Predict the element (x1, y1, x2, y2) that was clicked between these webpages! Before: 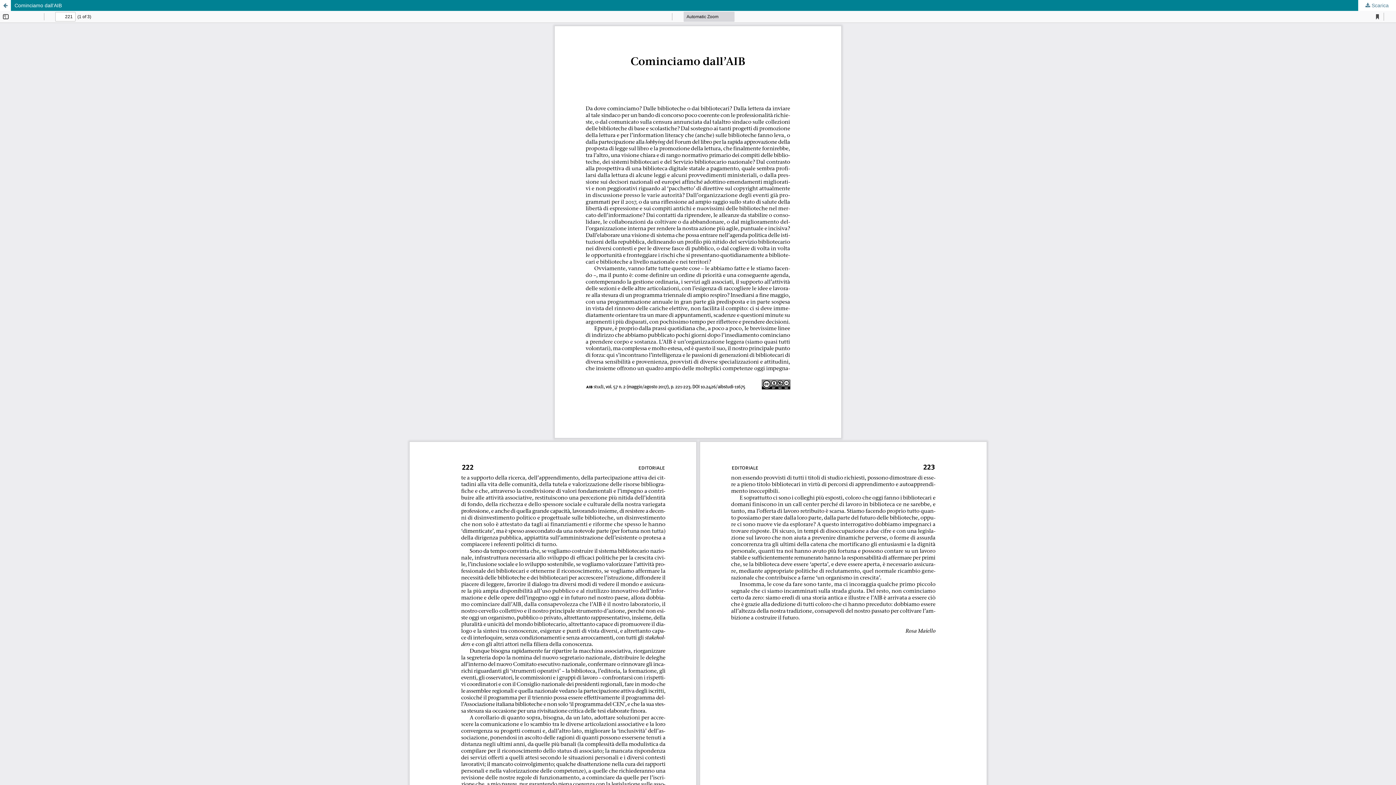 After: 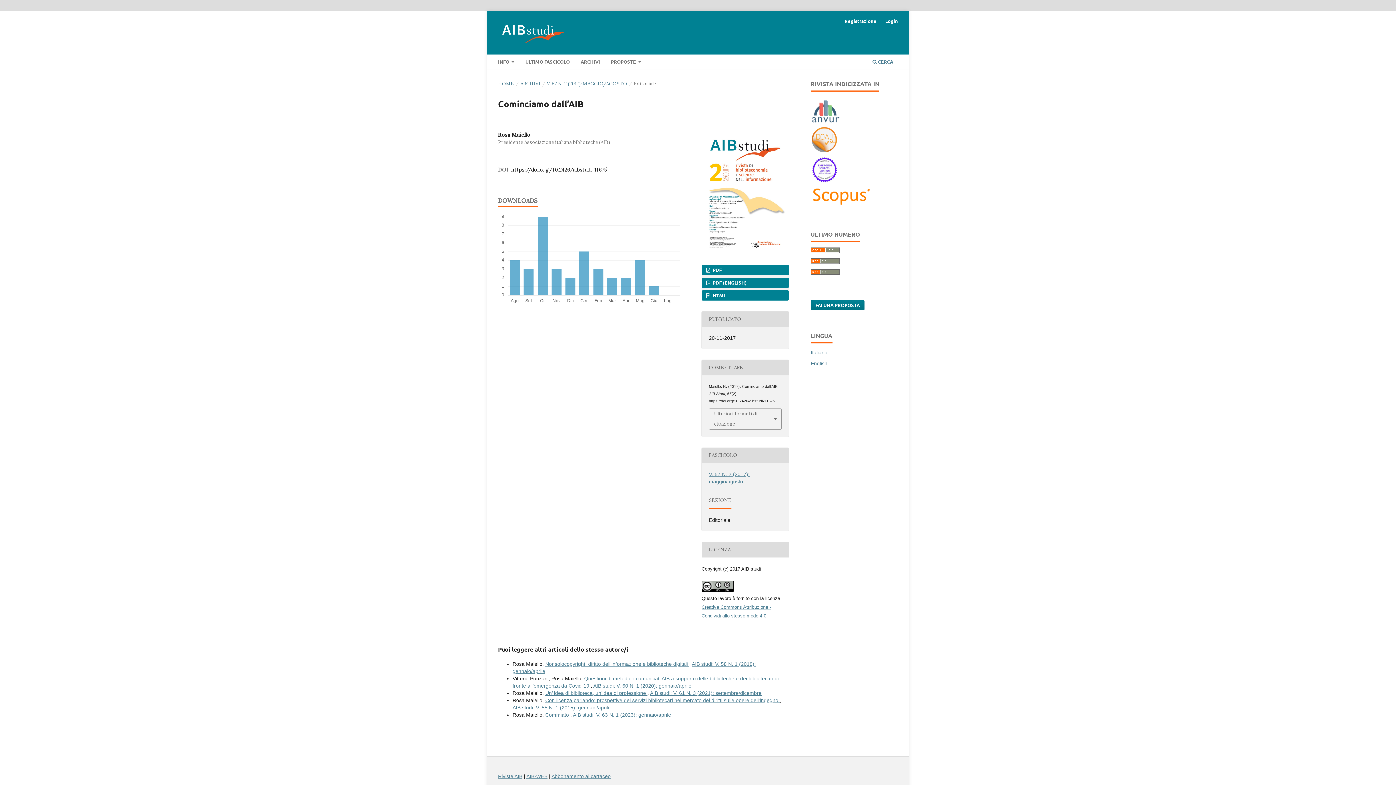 Action: bbox: (0, 0, 1396, 10) label: Cominciamo dall’AIB